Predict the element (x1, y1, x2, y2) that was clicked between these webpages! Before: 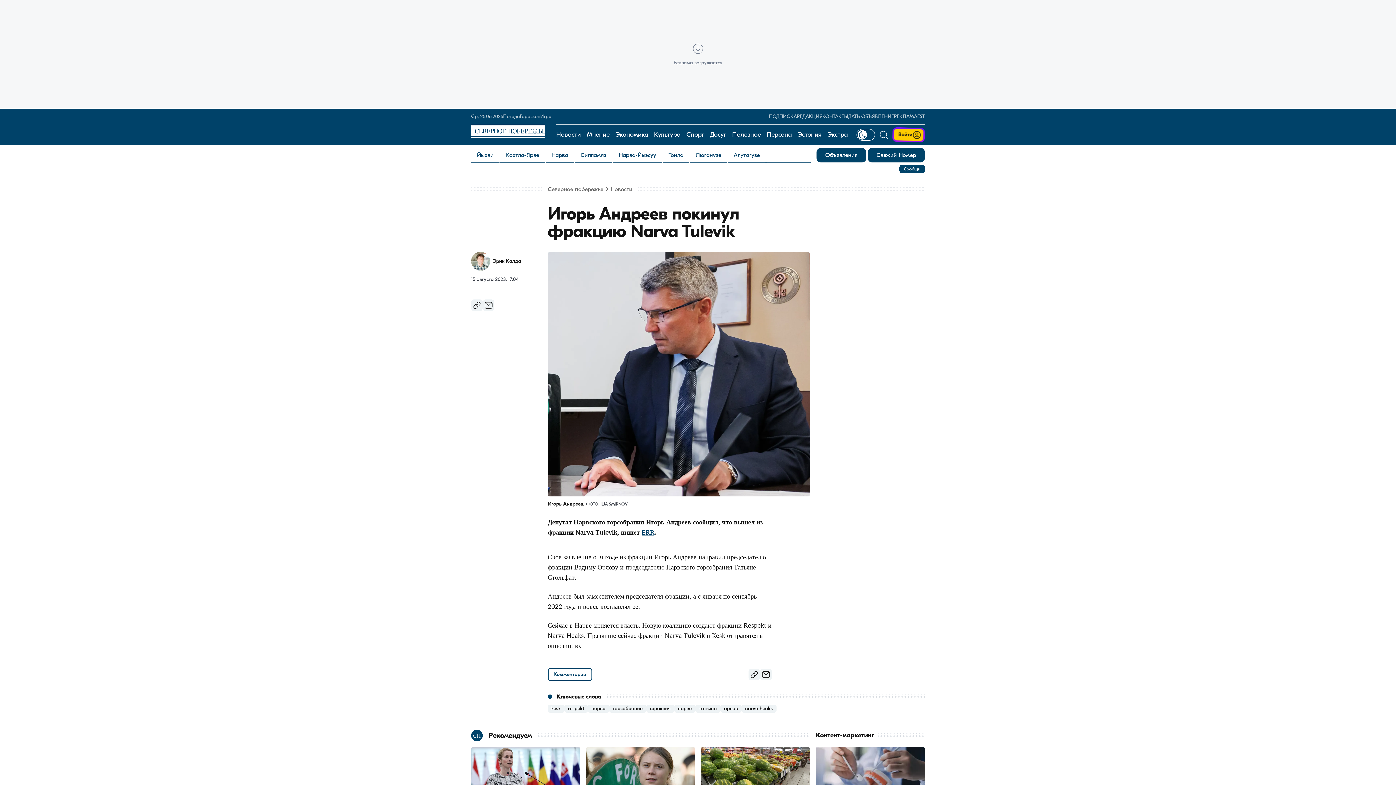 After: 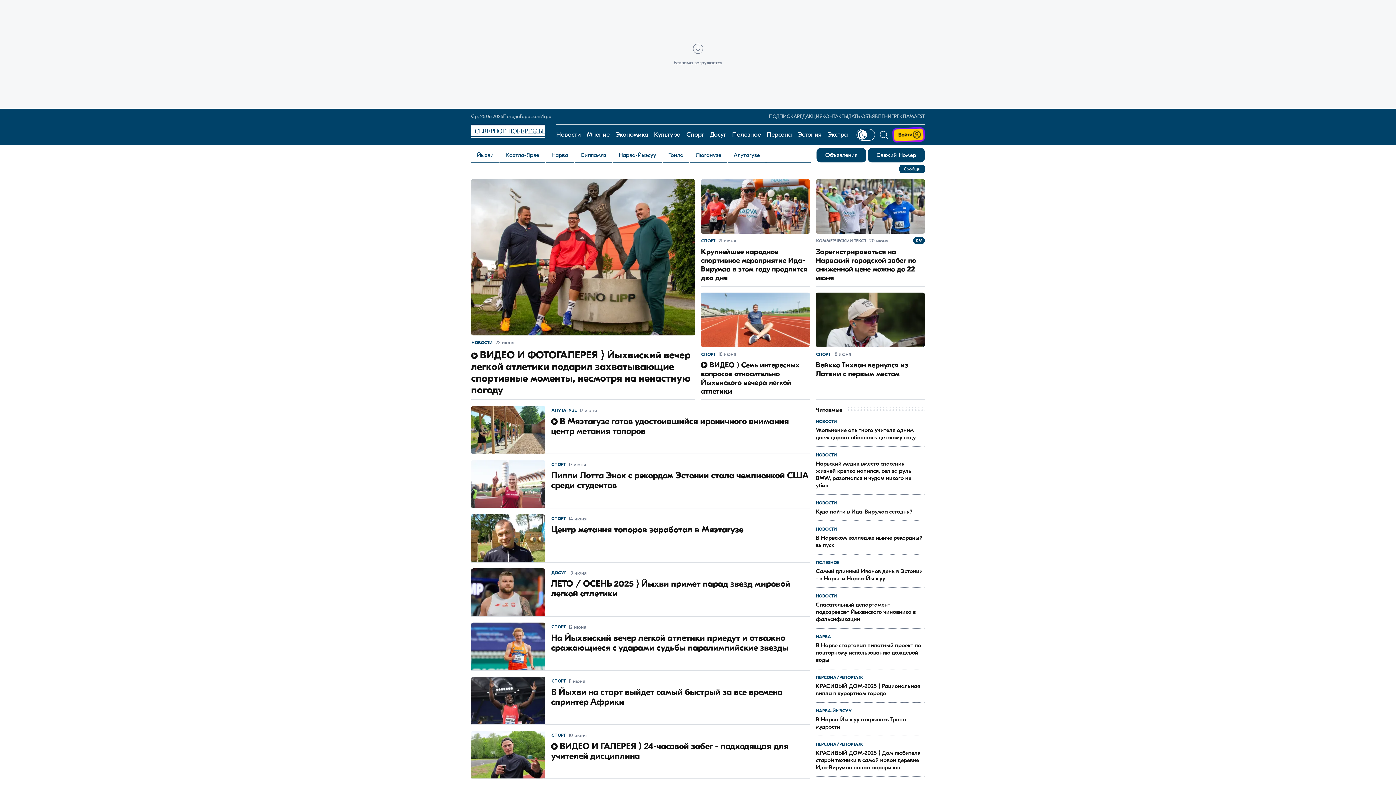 Action: label: Спорт bbox: (686, 124, 704, 145)